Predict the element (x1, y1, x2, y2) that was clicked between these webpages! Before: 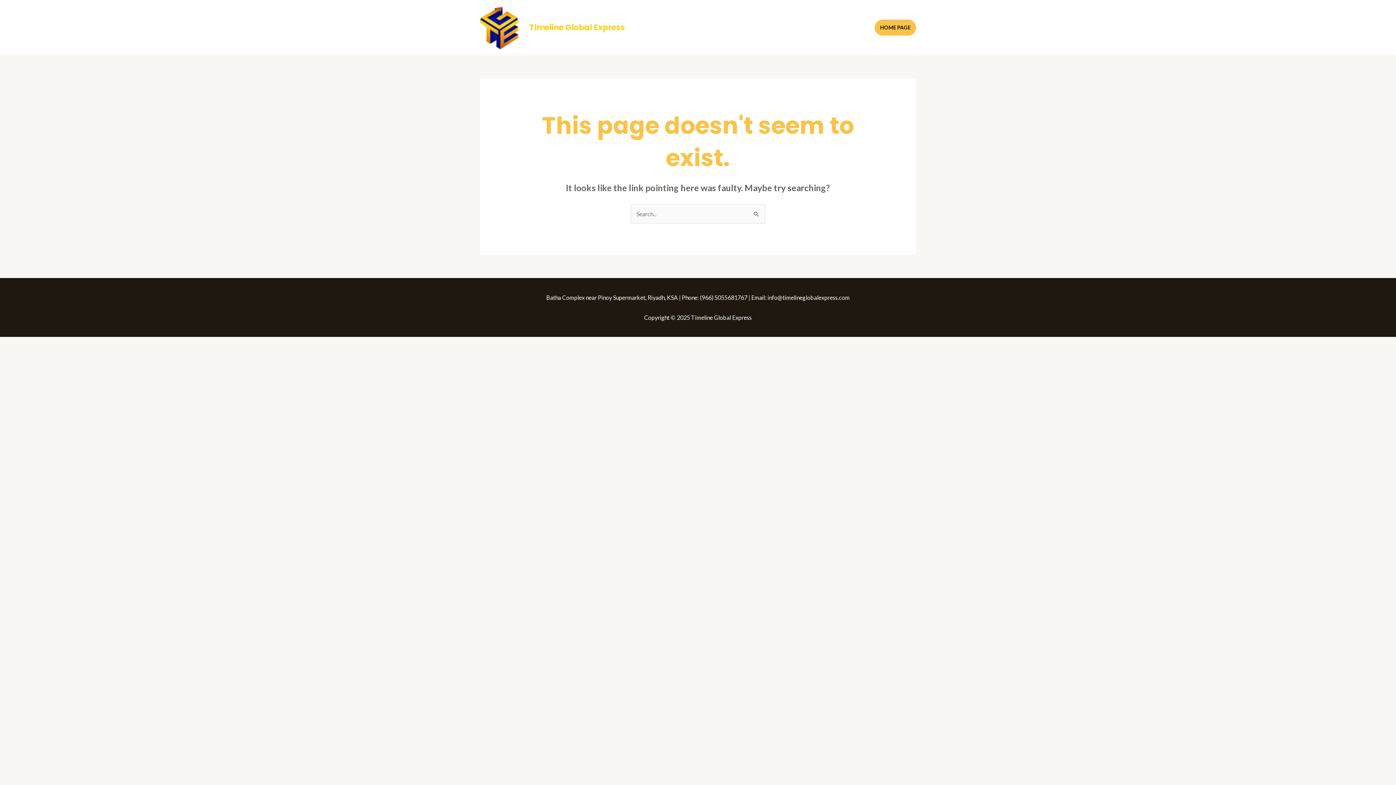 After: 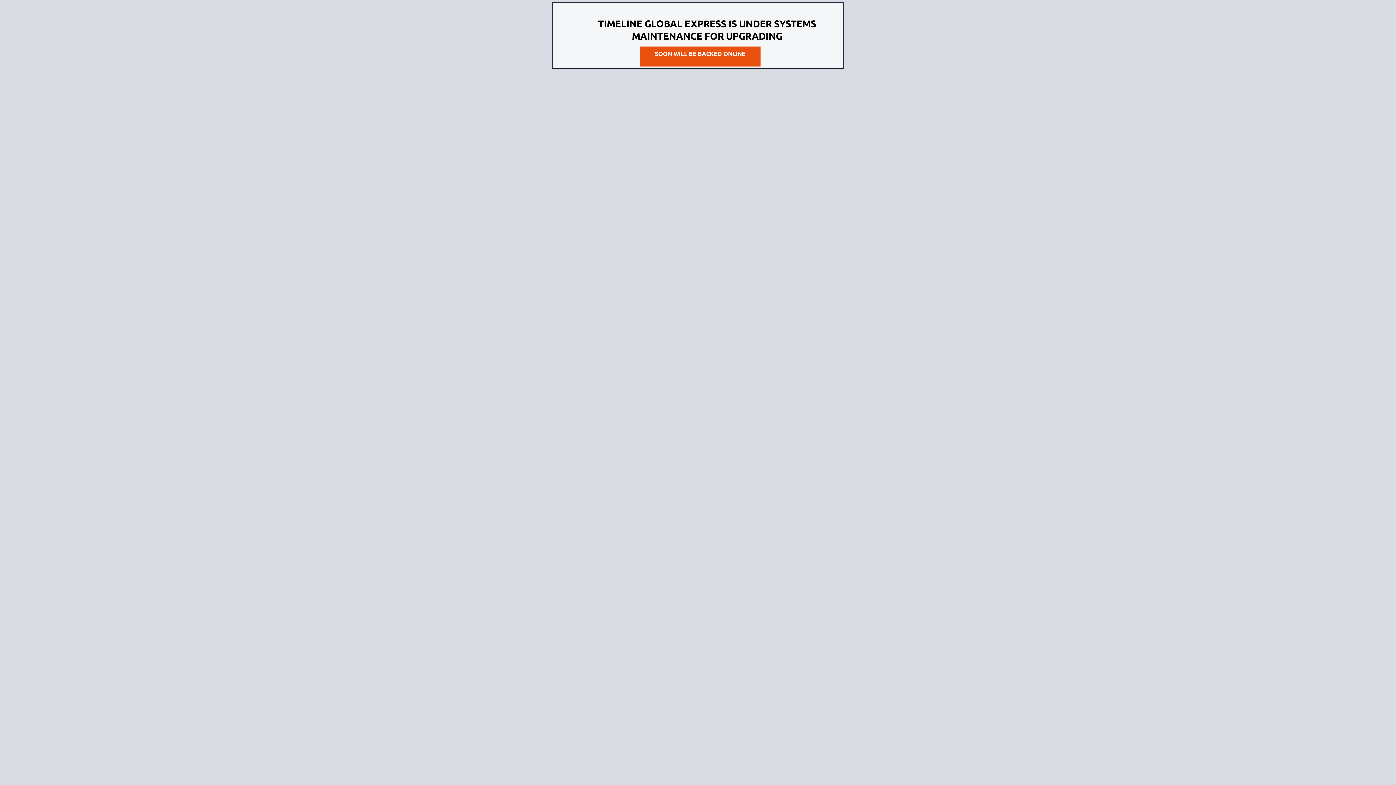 Action: bbox: (874, 19, 916, 35) label: HOME PAGE